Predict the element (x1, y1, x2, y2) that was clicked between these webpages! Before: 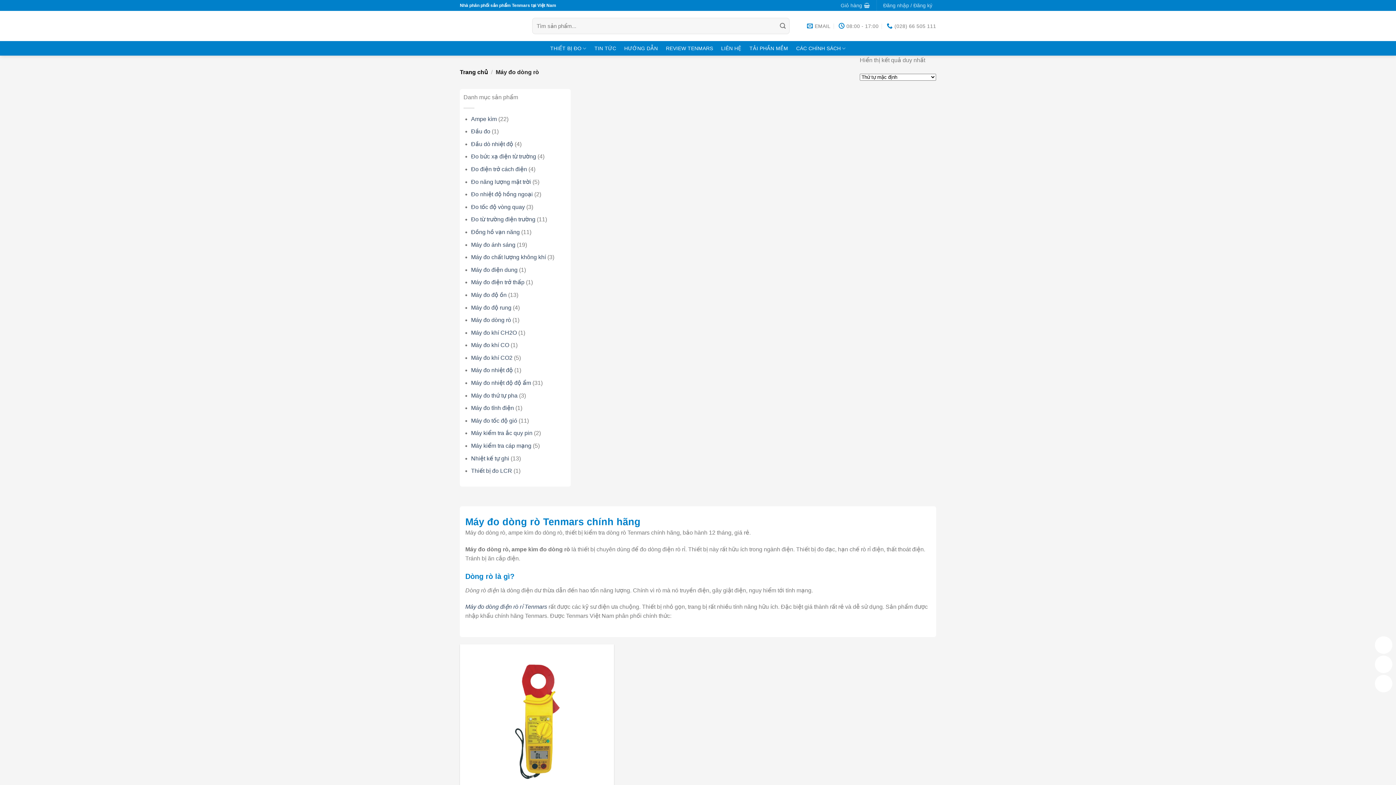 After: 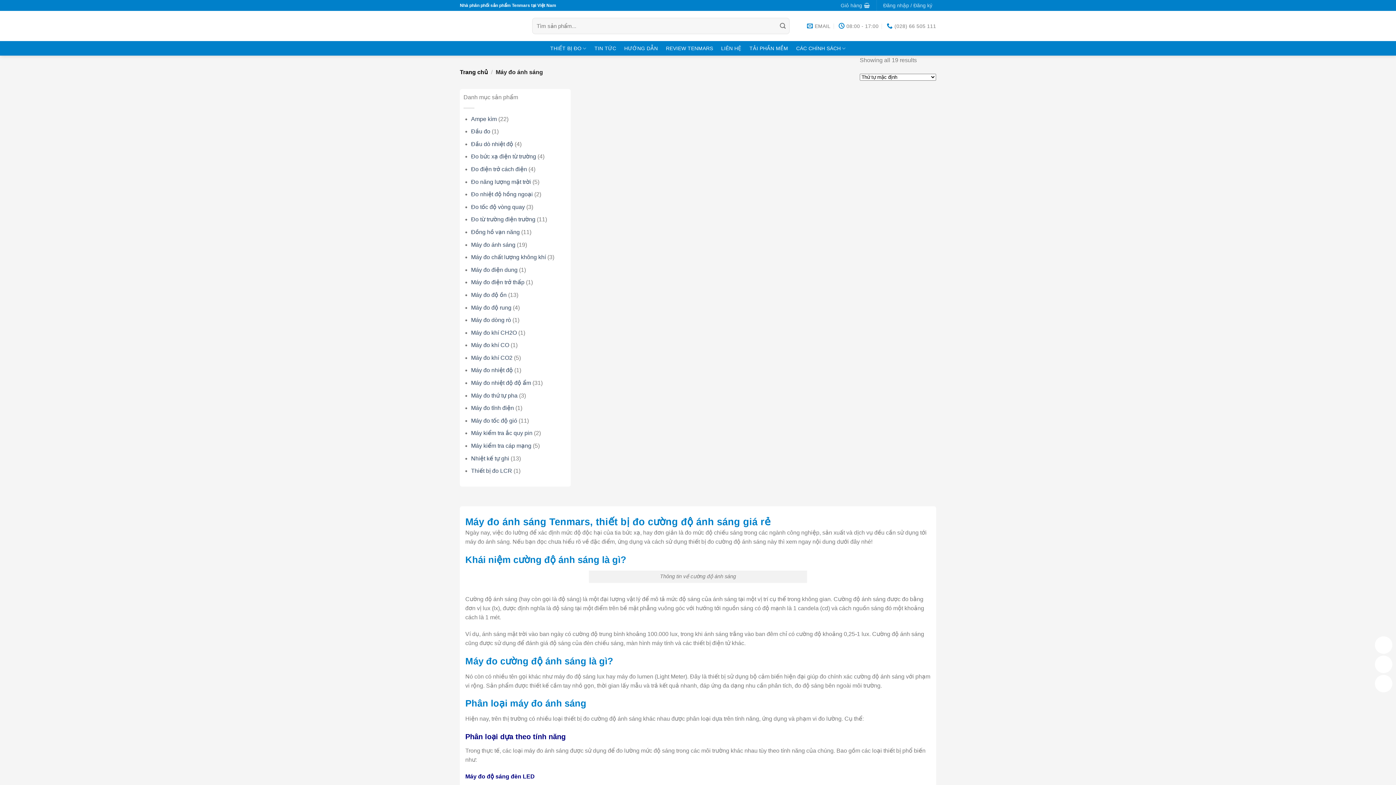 Action: bbox: (471, 241, 515, 247) label: Máy đo ánh sáng